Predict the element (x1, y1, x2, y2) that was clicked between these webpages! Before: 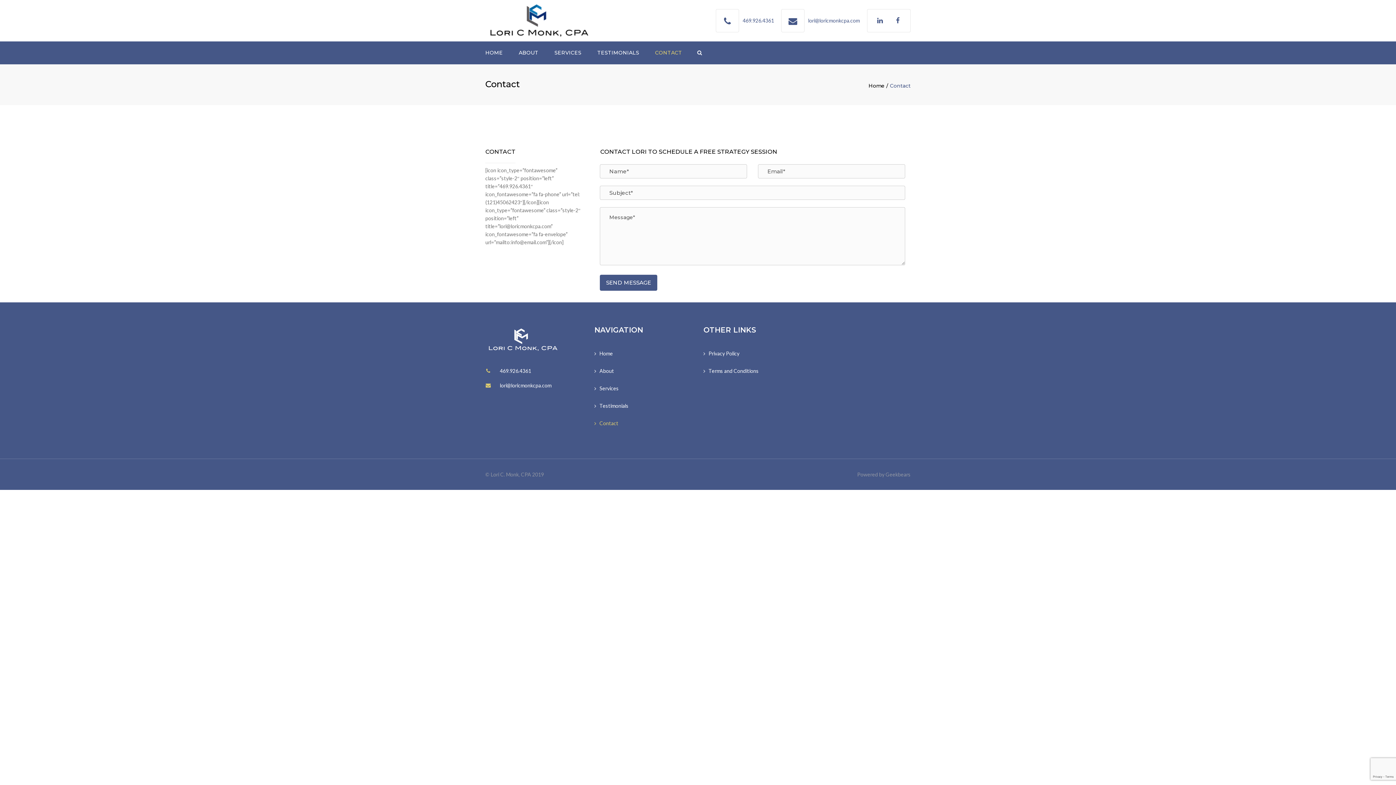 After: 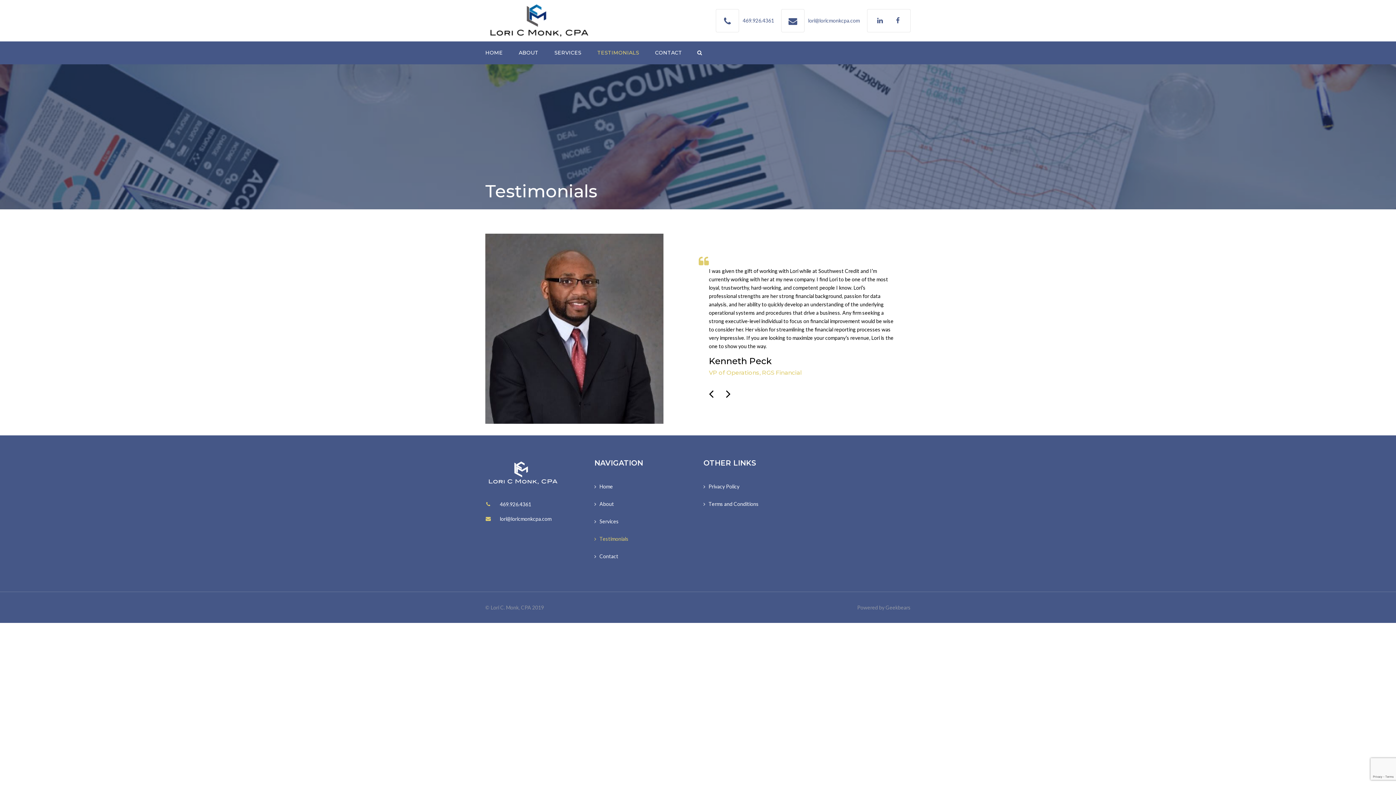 Action: label: Testimonials bbox: (594, 401, 663, 410)